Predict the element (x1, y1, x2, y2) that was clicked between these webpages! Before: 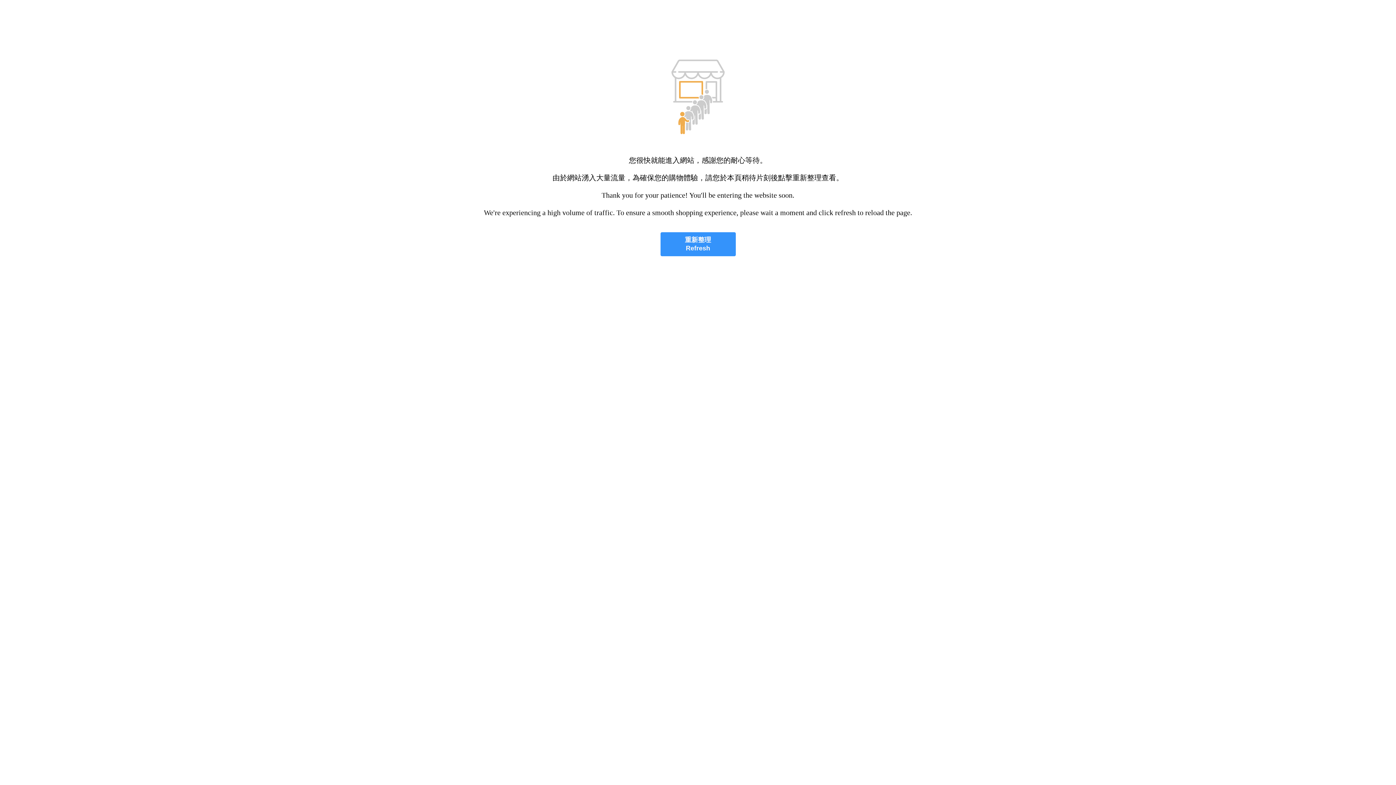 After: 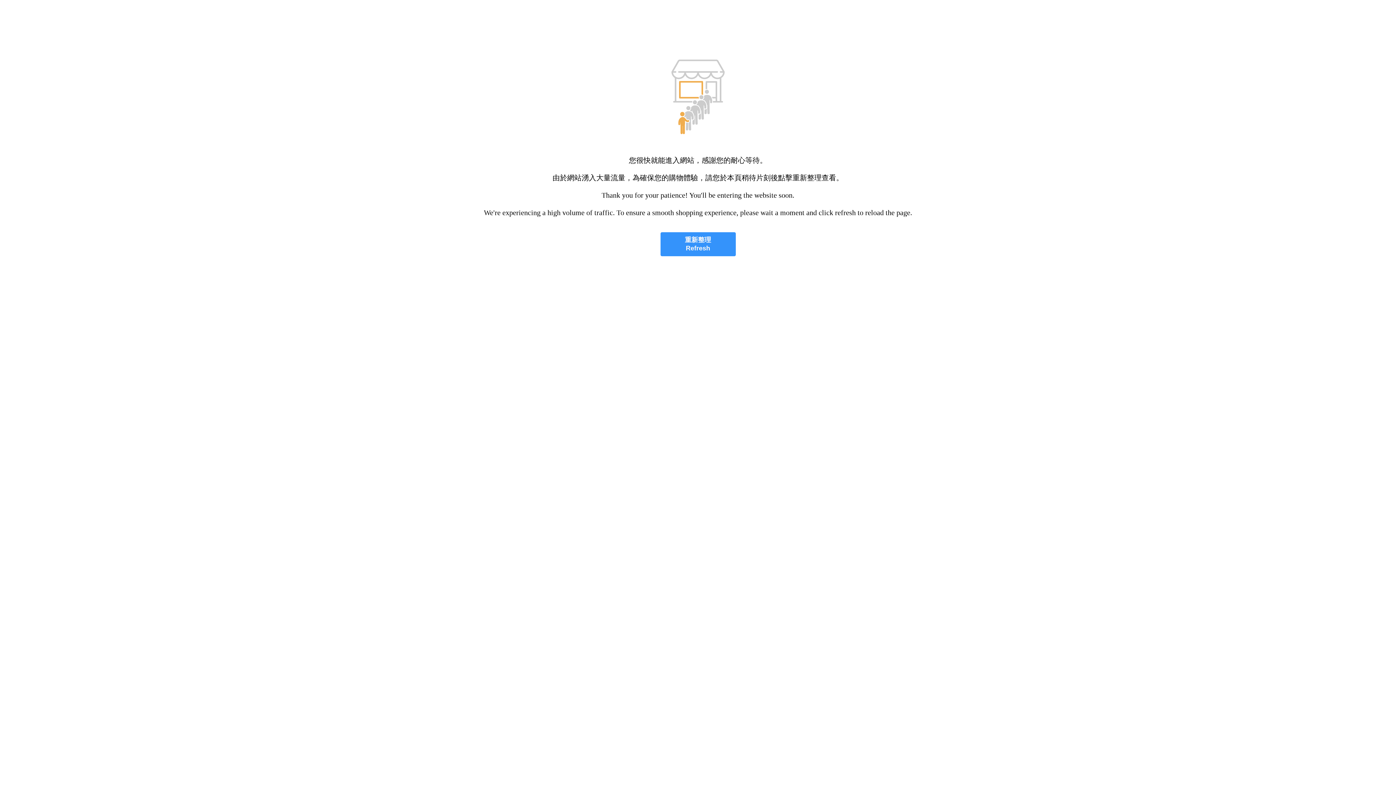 Action: bbox: (660, 232, 735, 256) label: 重新整理
Refresh